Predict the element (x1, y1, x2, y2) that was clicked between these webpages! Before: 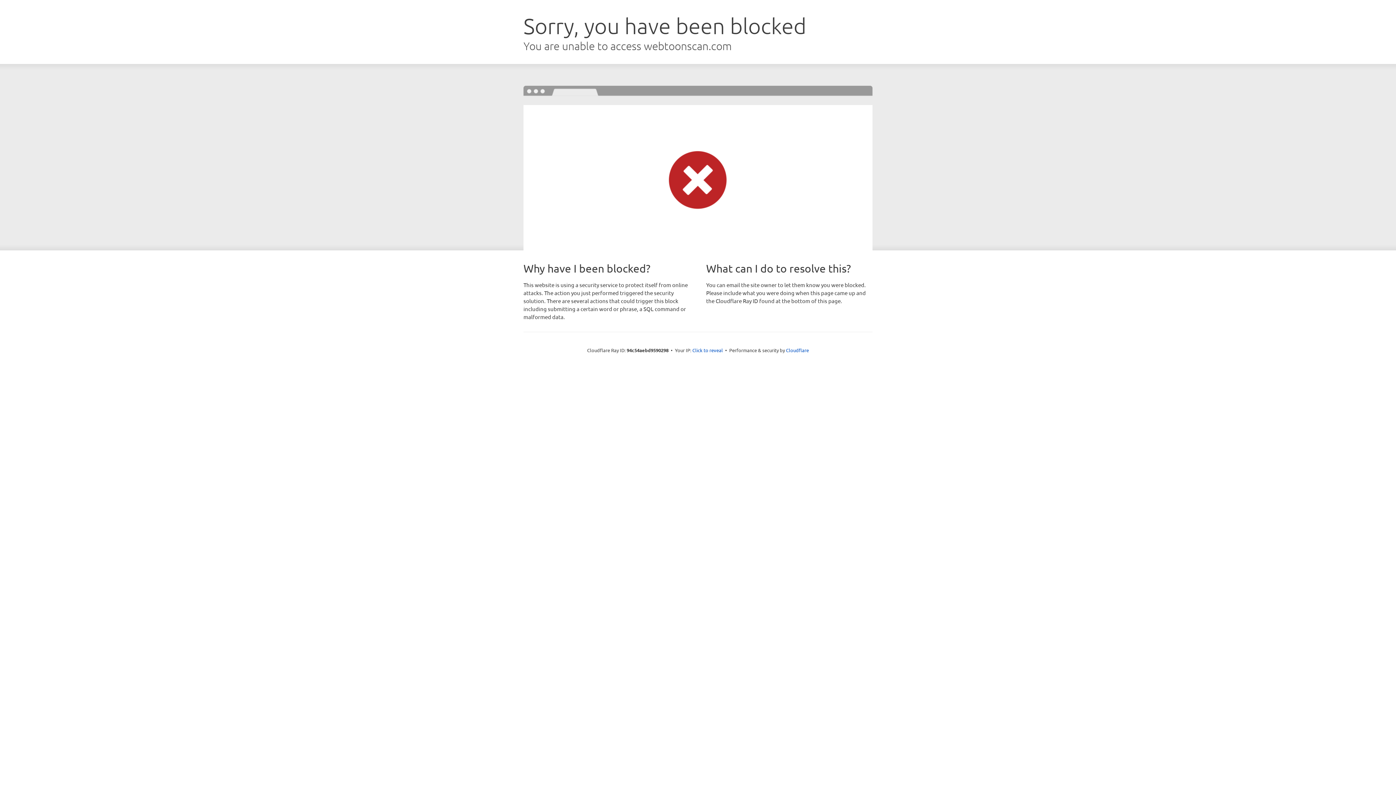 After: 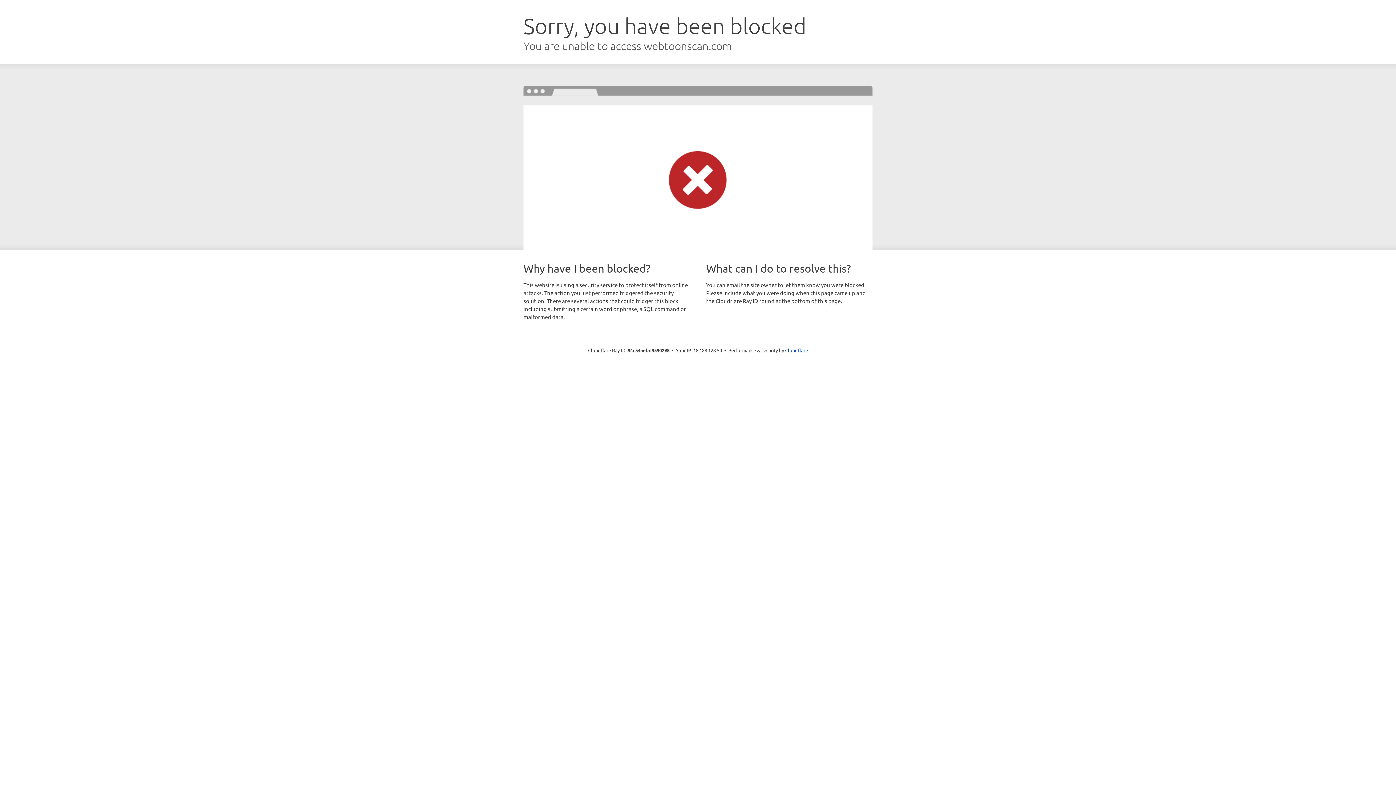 Action: label: Click to reveal bbox: (692, 346, 723, 353)